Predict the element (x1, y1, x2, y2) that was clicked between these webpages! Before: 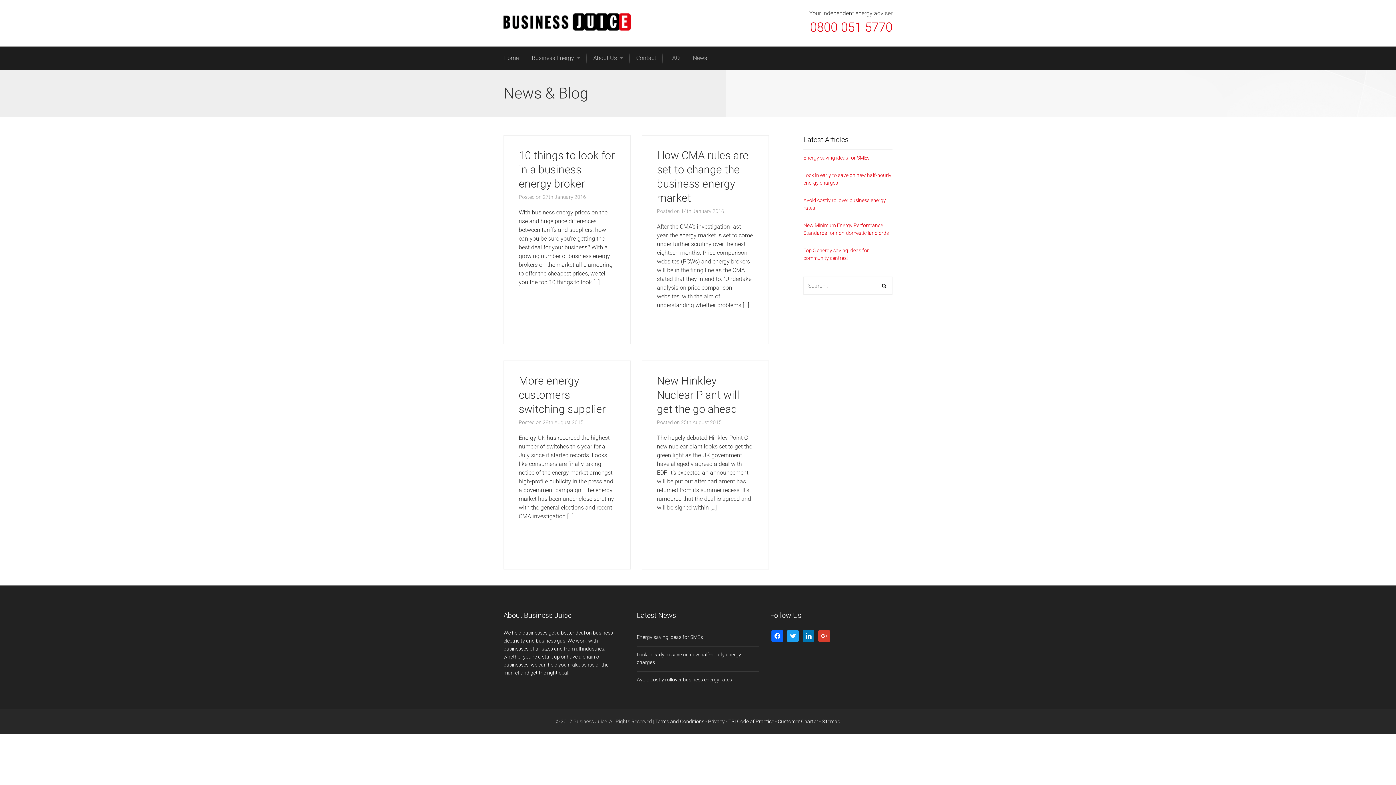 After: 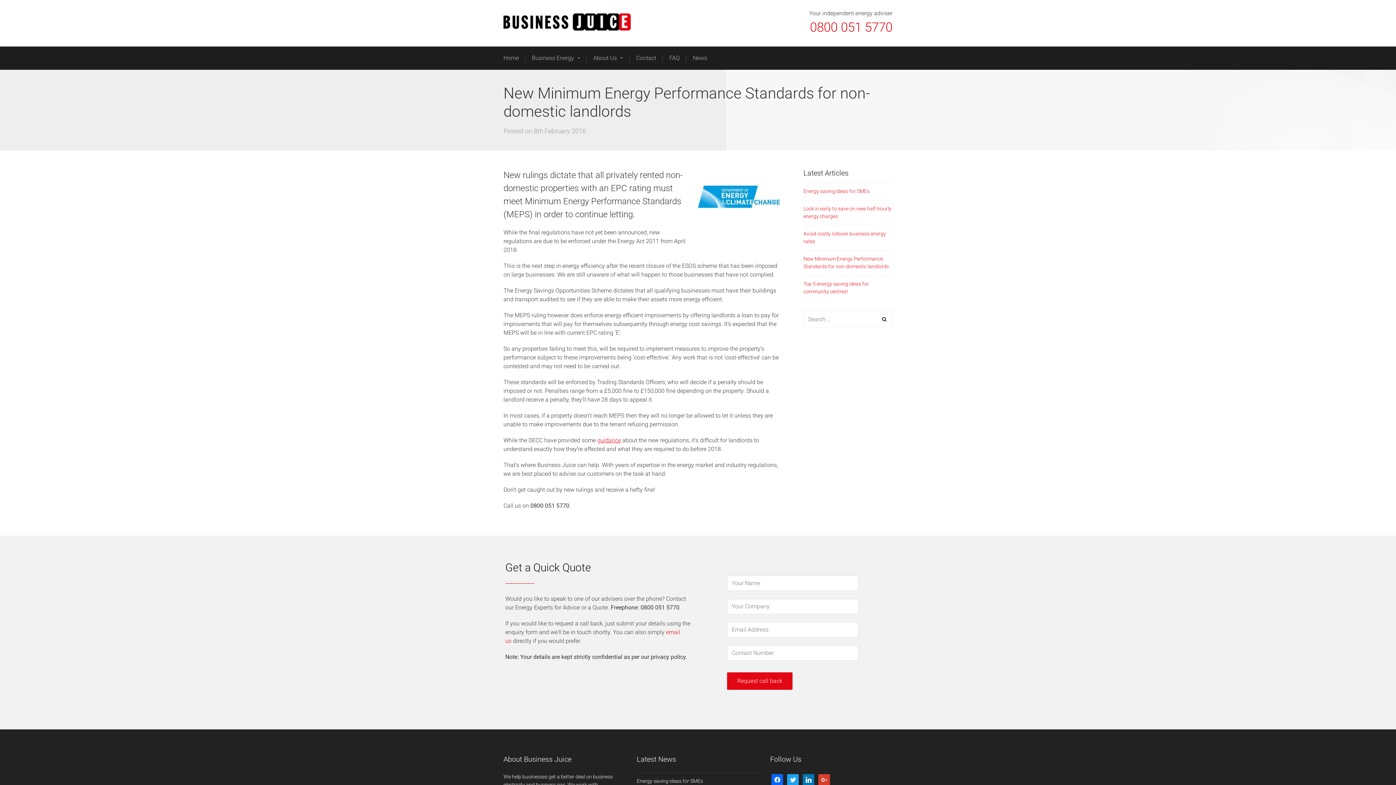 Action: bbox: (803, 221, 892, 237) label: New Minimum Energy Performance Standards for non-domestic landlords